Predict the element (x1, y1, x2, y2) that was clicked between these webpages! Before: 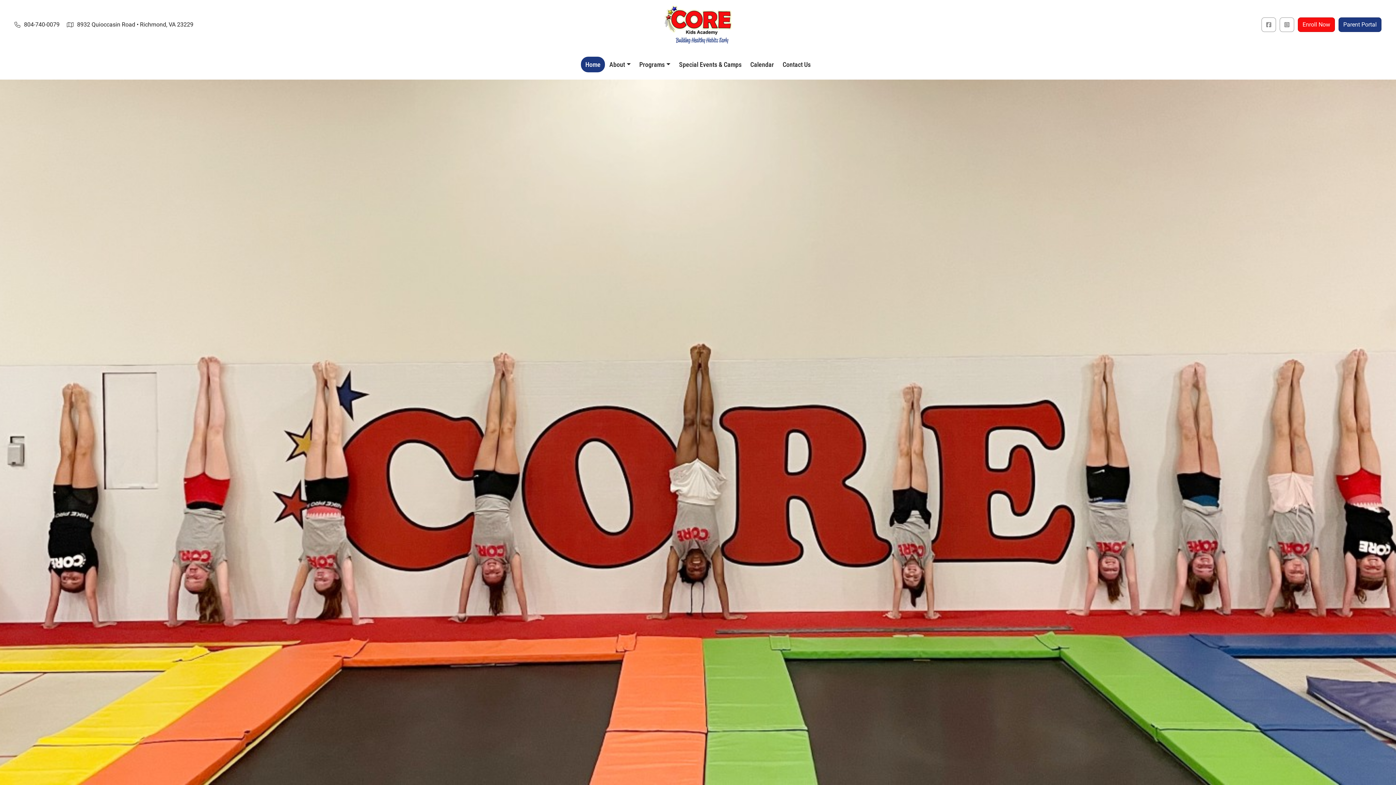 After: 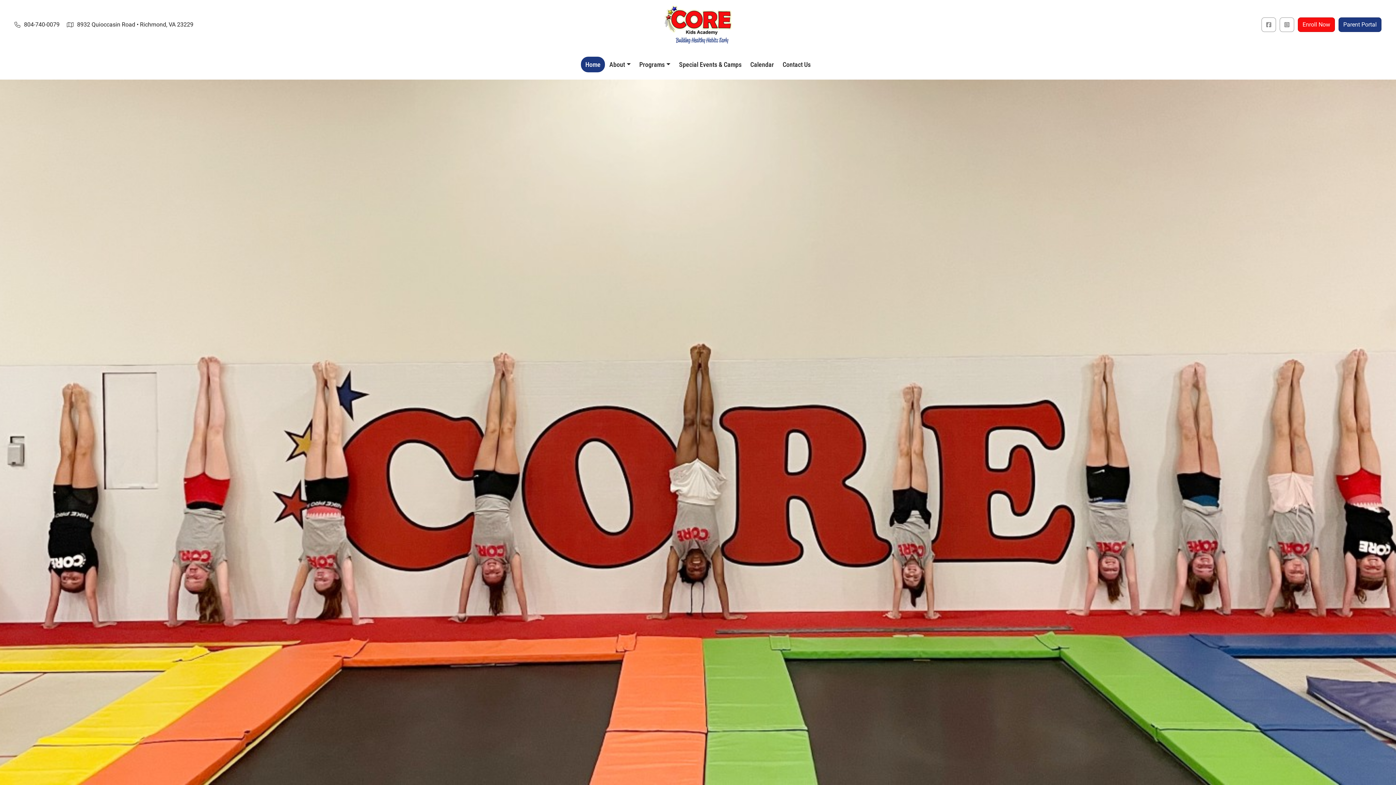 Action: bbox: (14, 20, 59, 29) label: 804-740-0079